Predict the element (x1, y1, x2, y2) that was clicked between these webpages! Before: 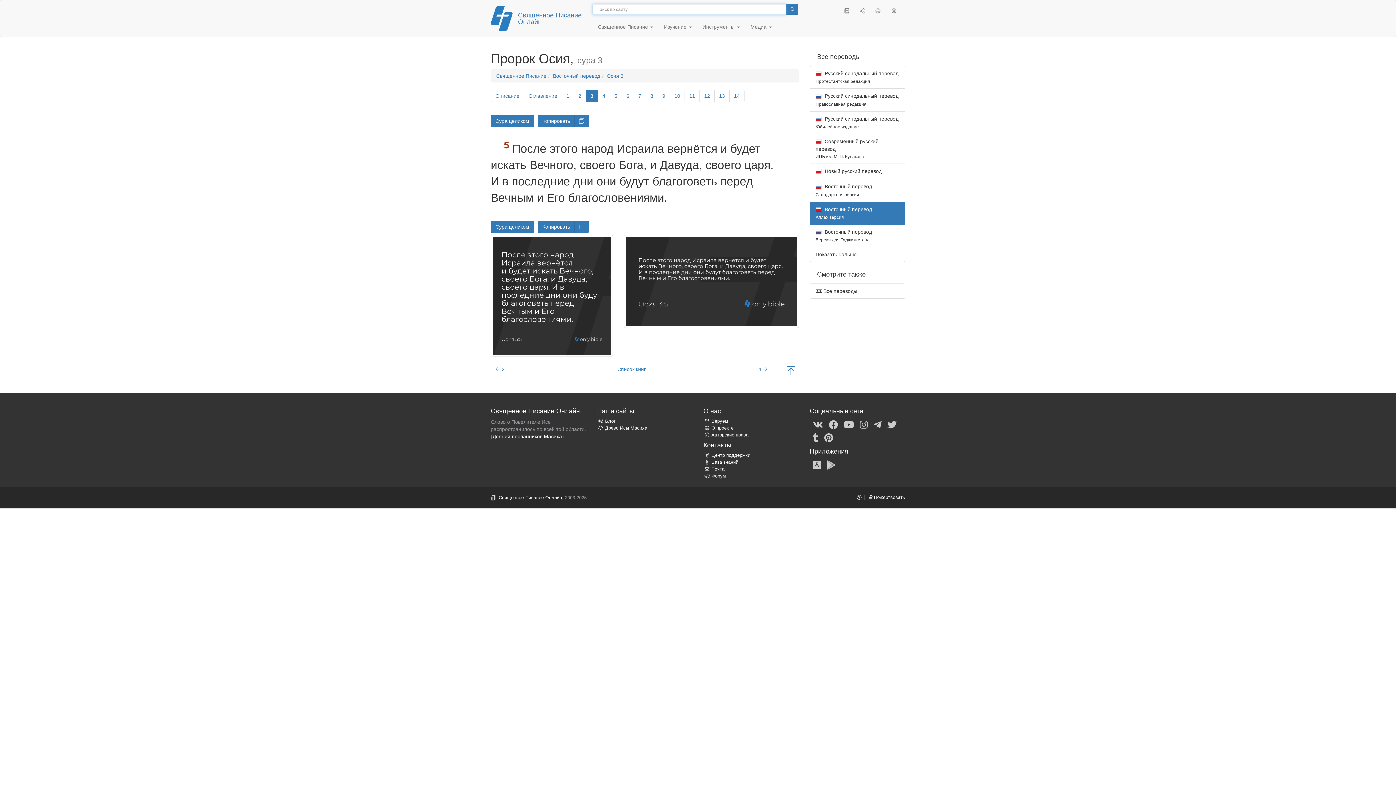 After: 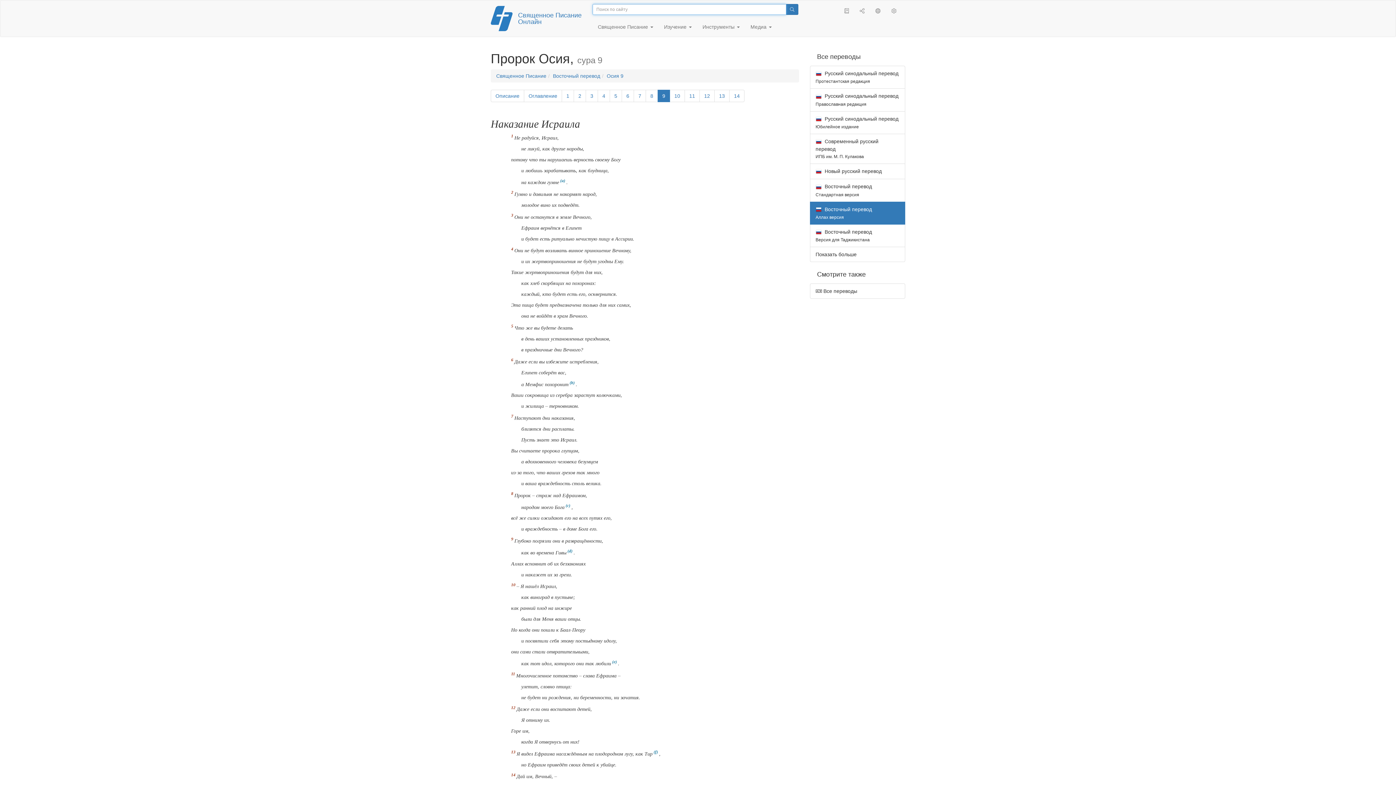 Action: bbox: (657, 89, 670, 102) label: 9